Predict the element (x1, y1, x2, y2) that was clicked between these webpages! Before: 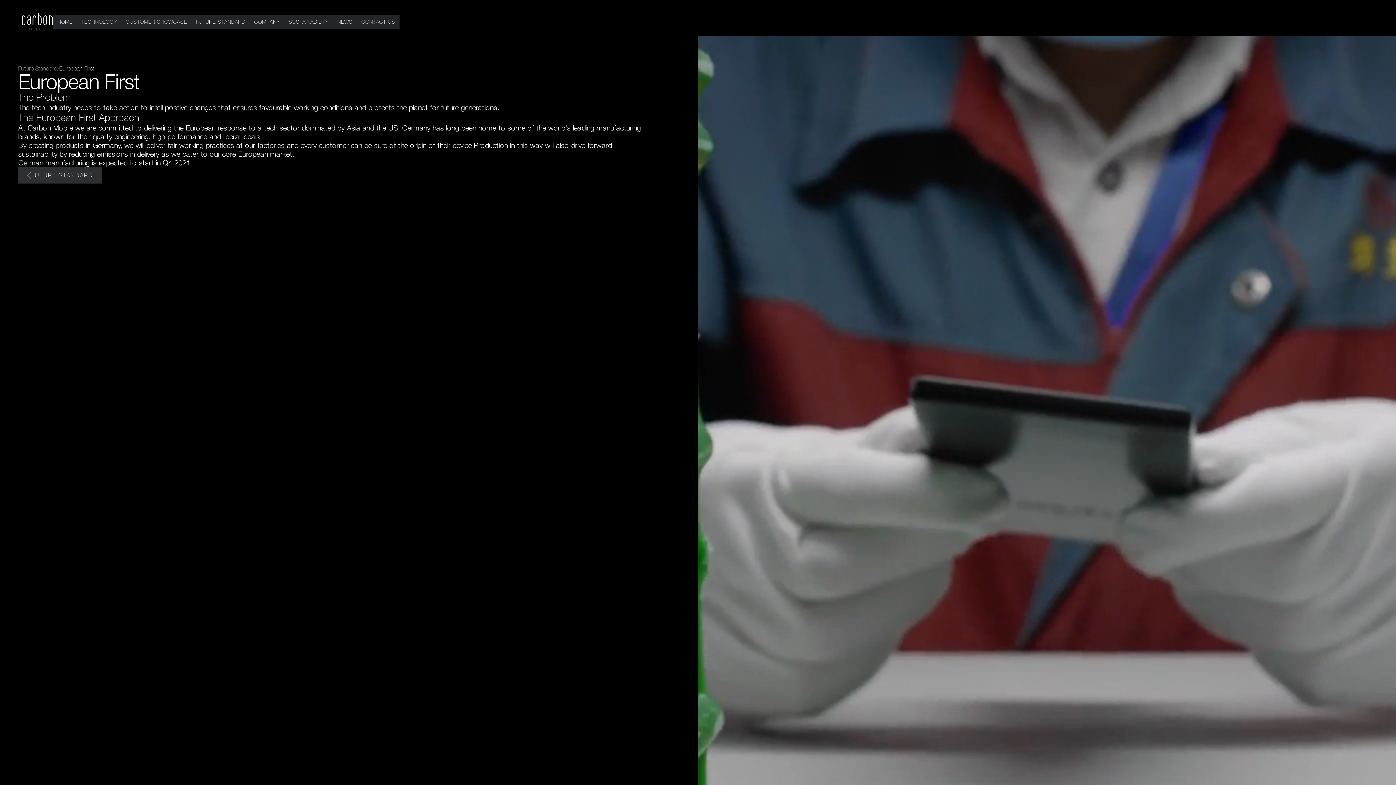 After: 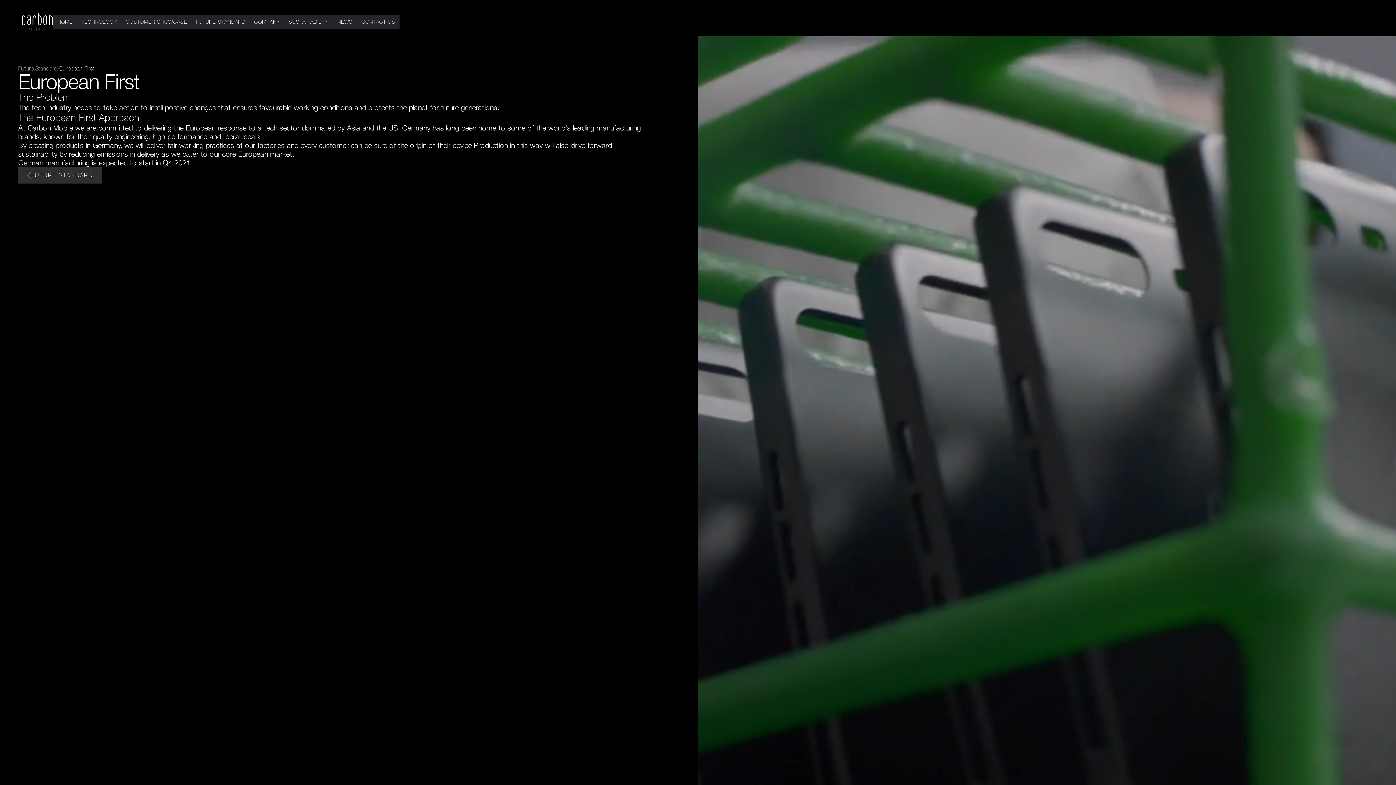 Action: label: European First bbox: (59, 65, 94, 71)